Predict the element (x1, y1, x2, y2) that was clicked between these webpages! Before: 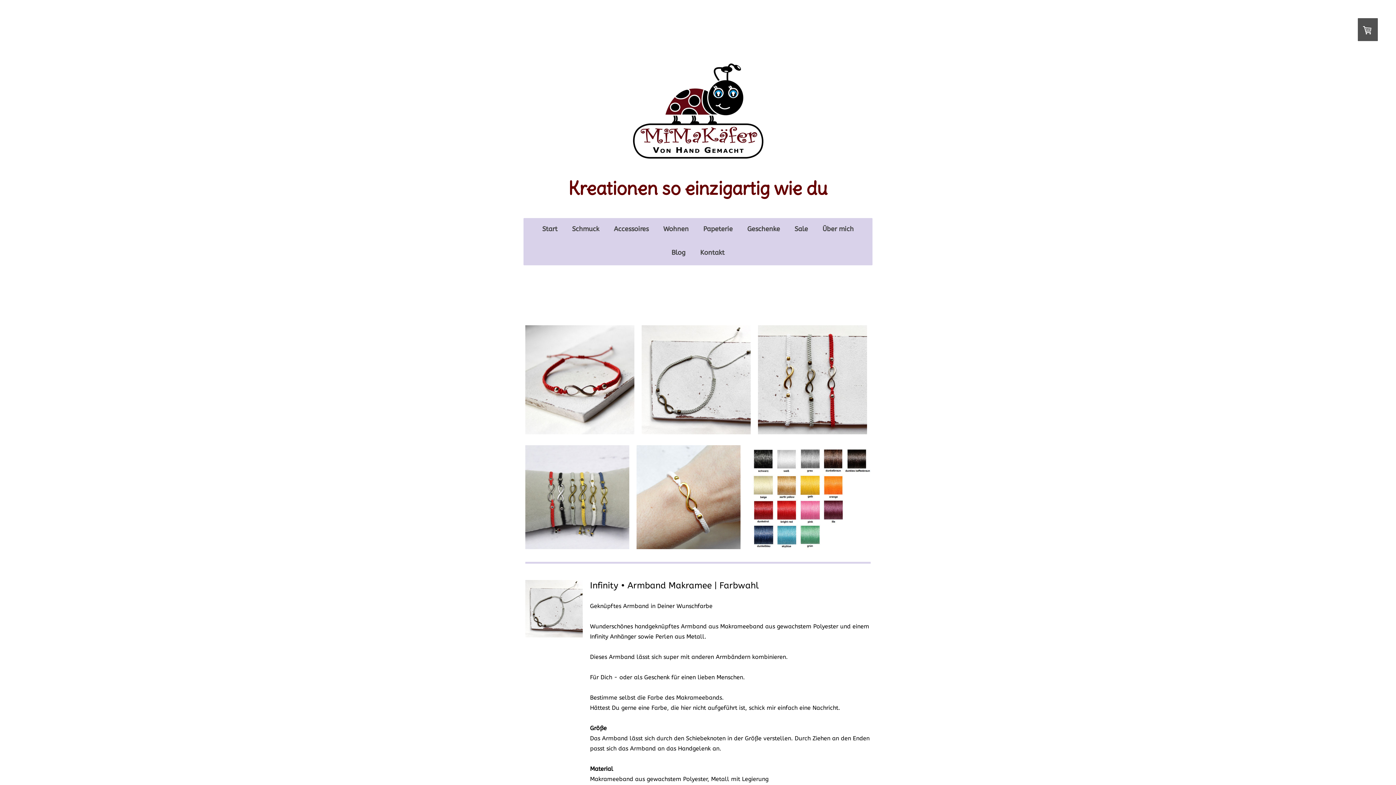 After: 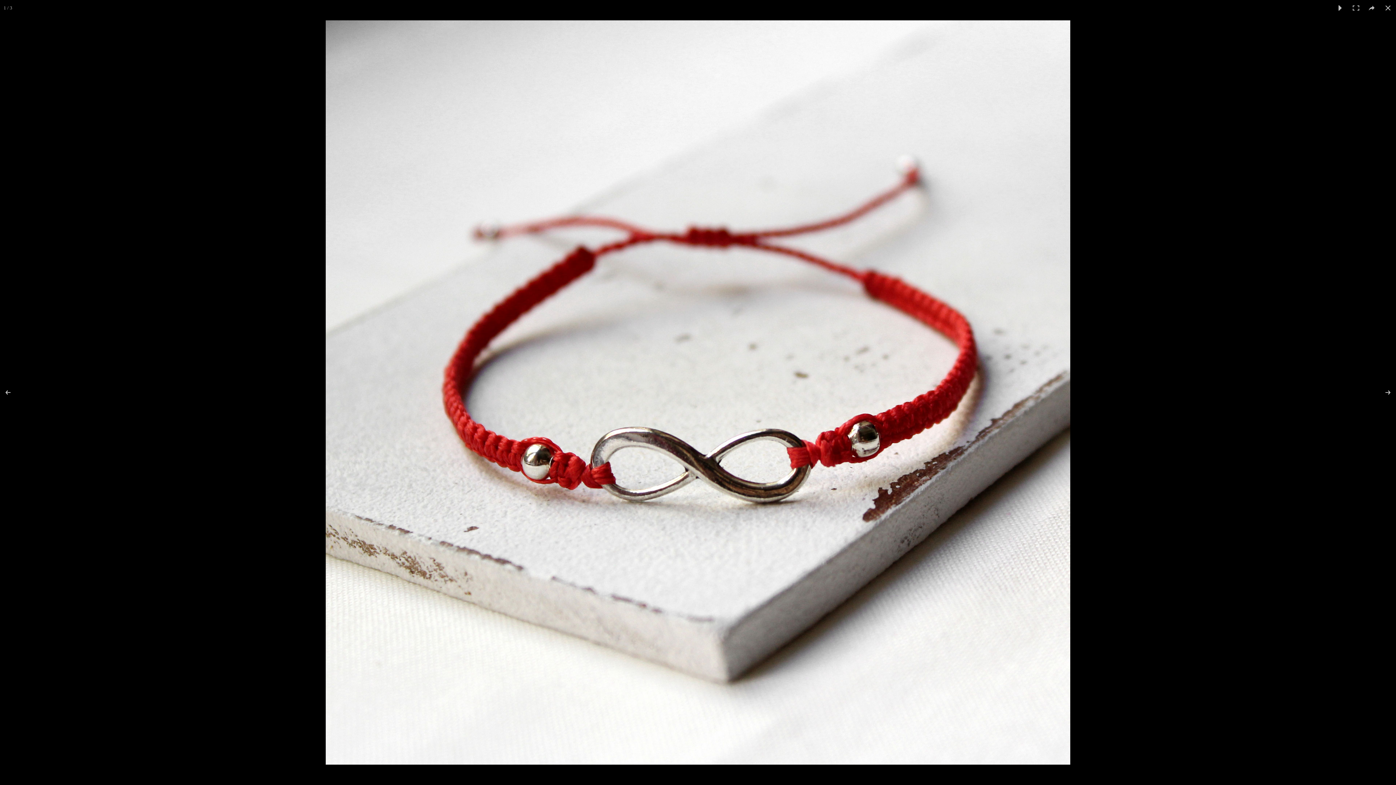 Action: bbox: (525, 325, 641, 434)